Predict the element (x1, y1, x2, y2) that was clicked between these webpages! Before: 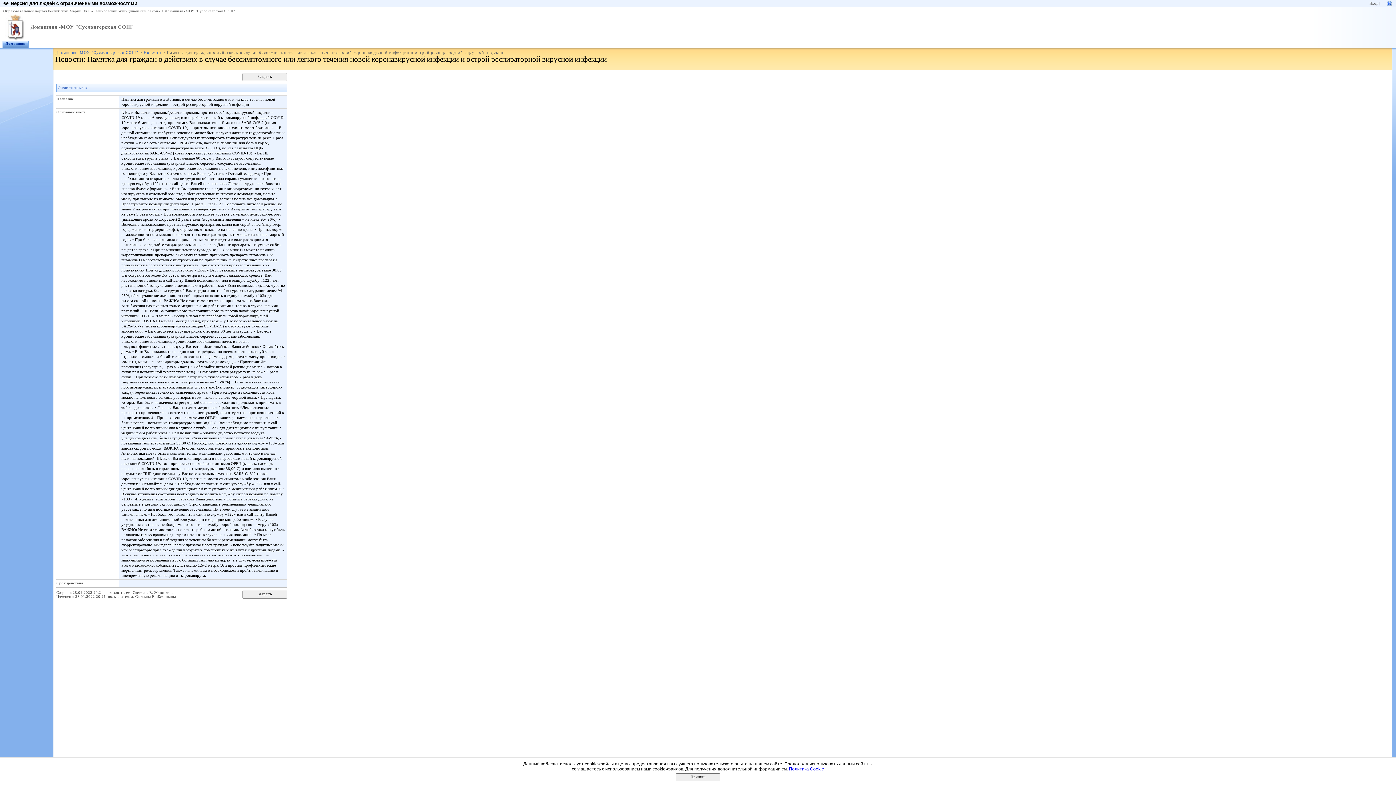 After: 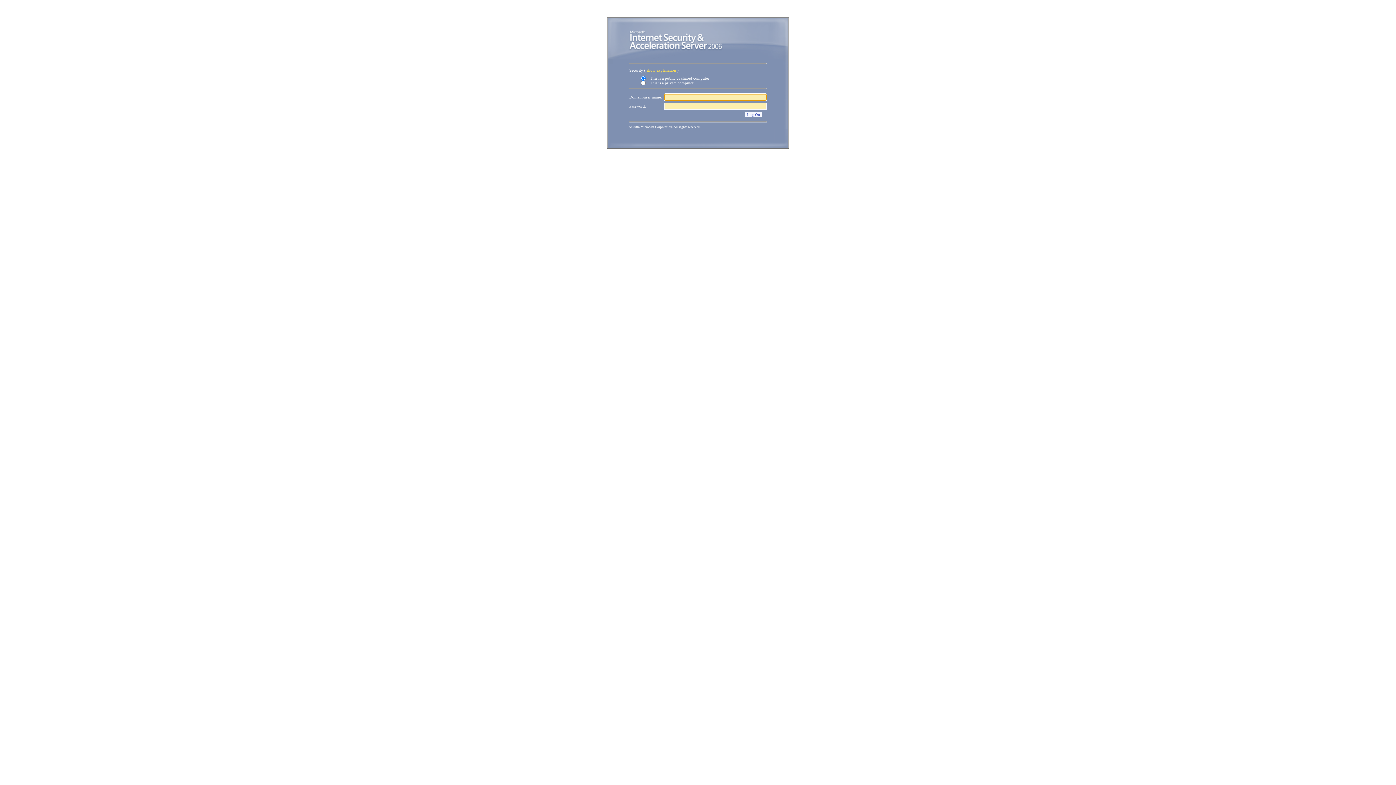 Action: bbox: (1369, 1, 1378, 5) label: Вход